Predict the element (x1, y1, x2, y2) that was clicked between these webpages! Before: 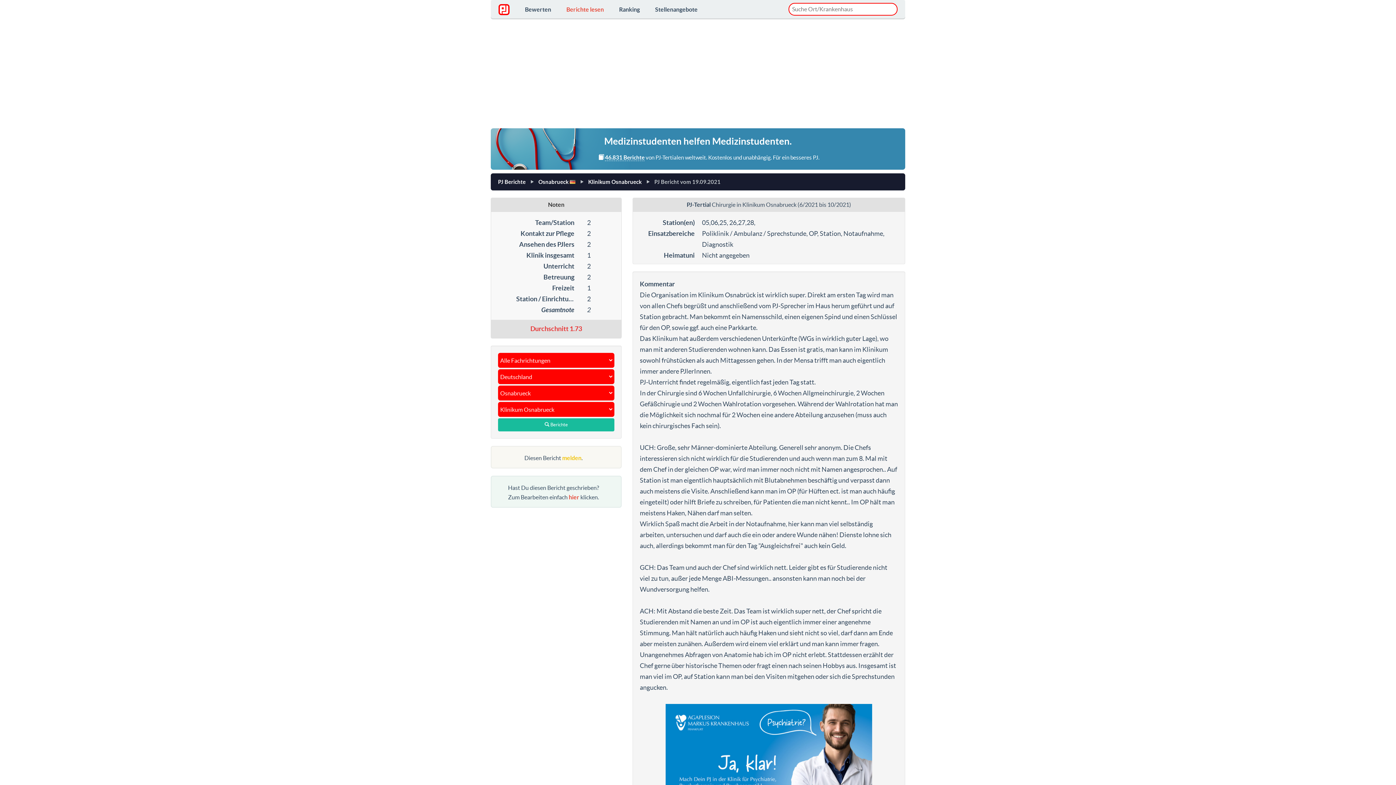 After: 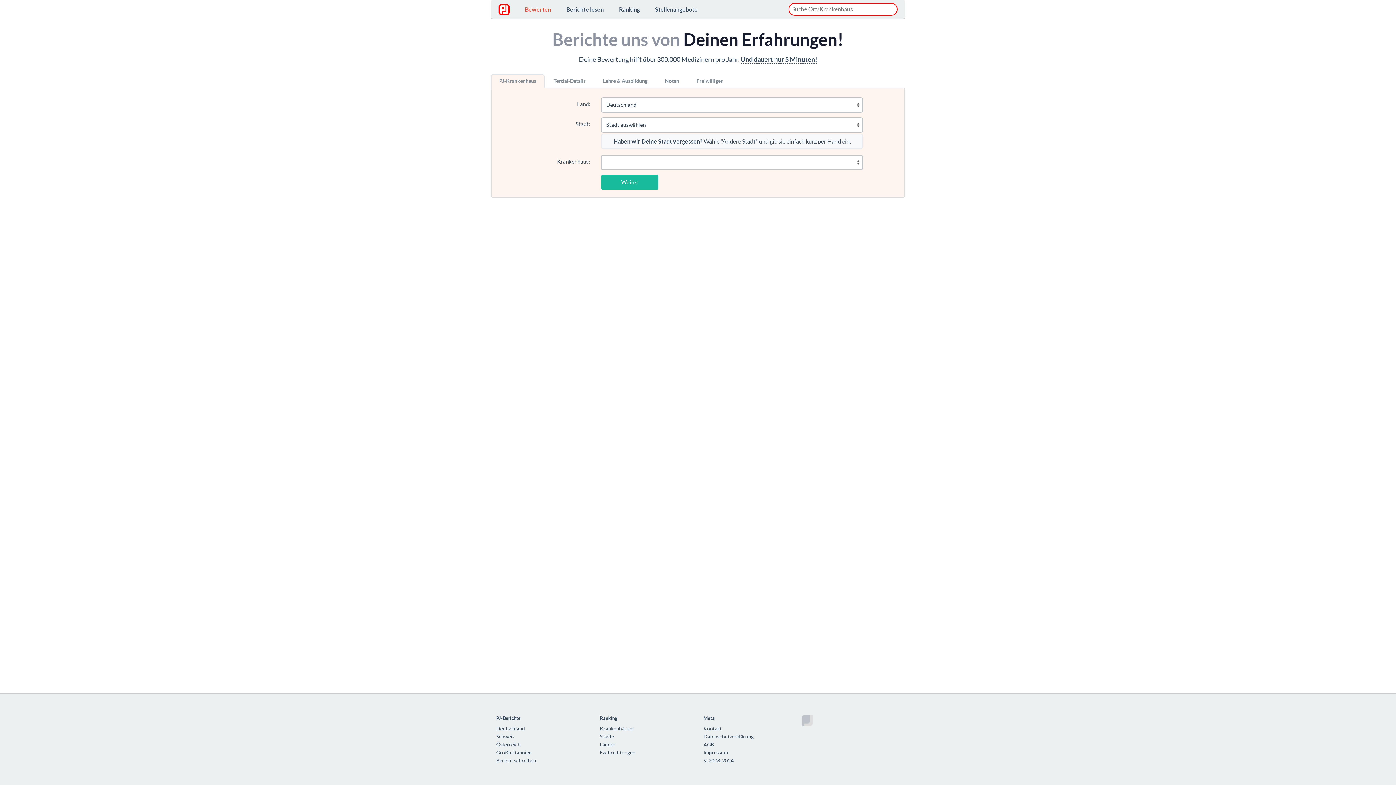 Action: label: Bewerten bbox: (517, 0, 558, 19)